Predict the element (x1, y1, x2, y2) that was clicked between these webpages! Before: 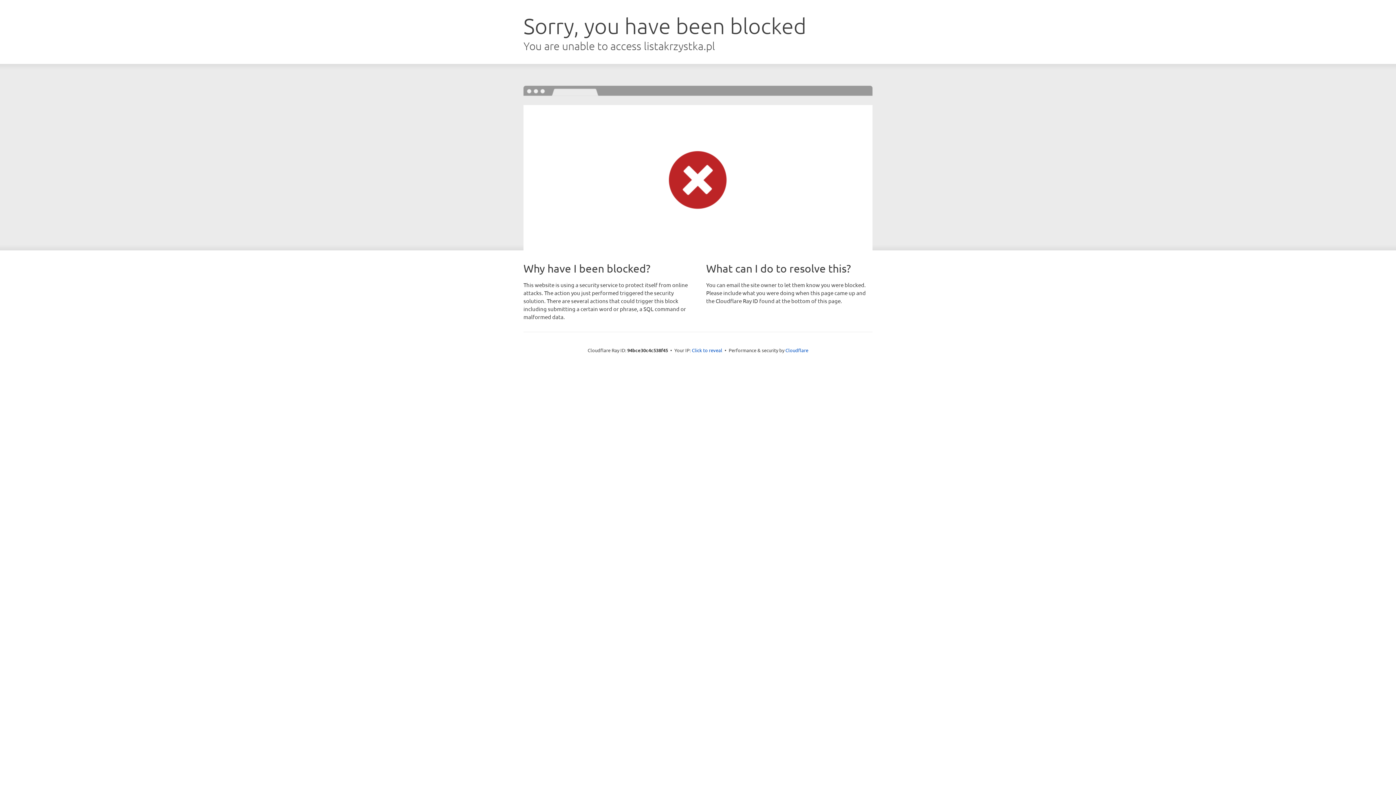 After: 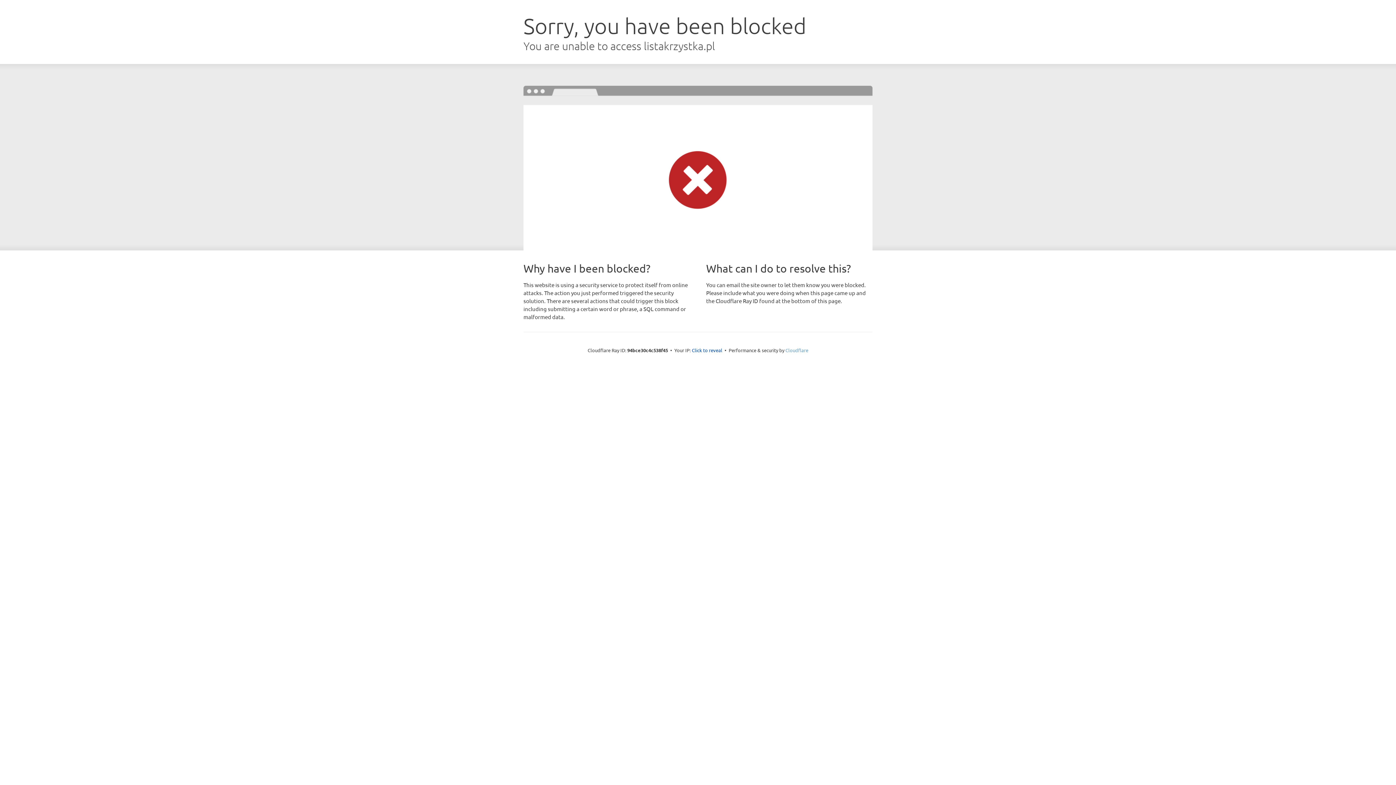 Action: label: Cloudflare bbox: (785, 347, 808, 353)